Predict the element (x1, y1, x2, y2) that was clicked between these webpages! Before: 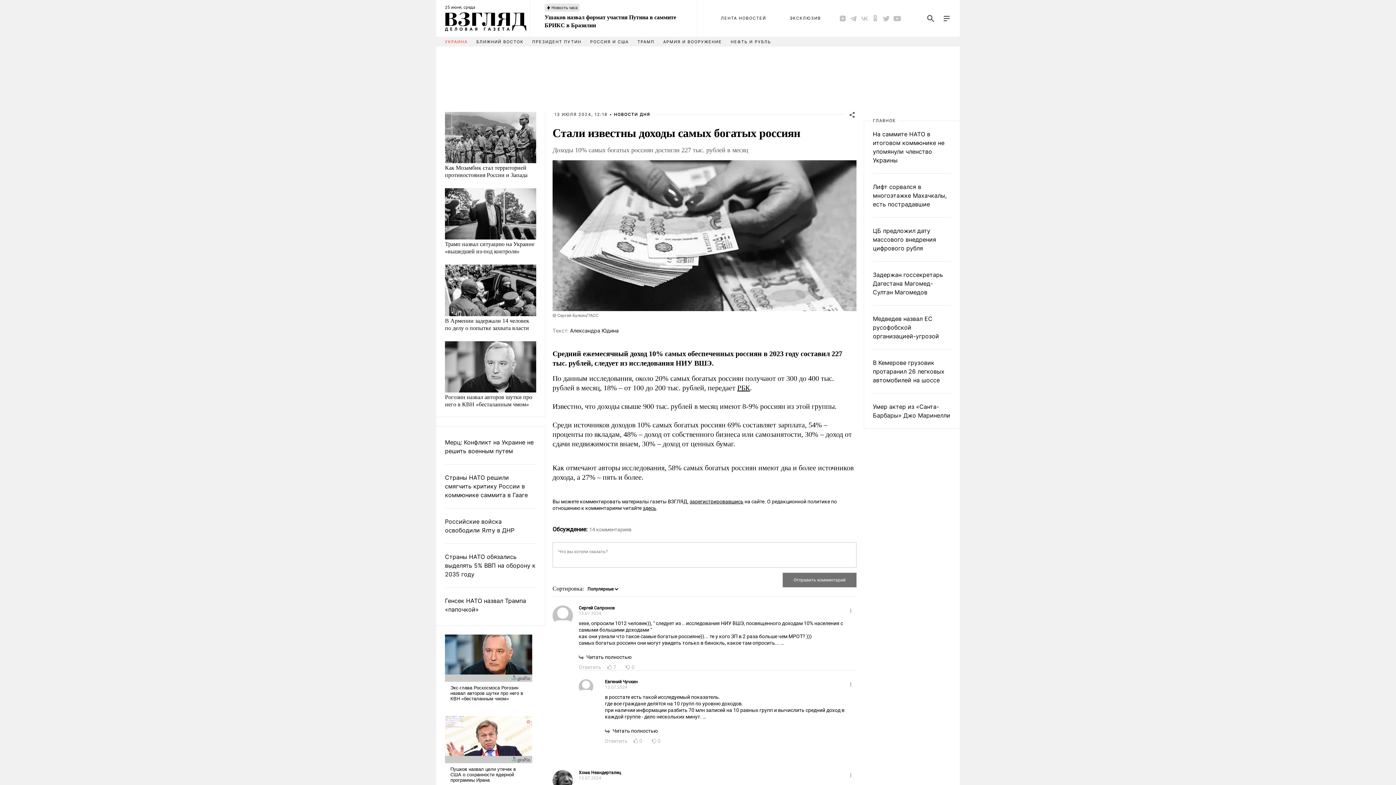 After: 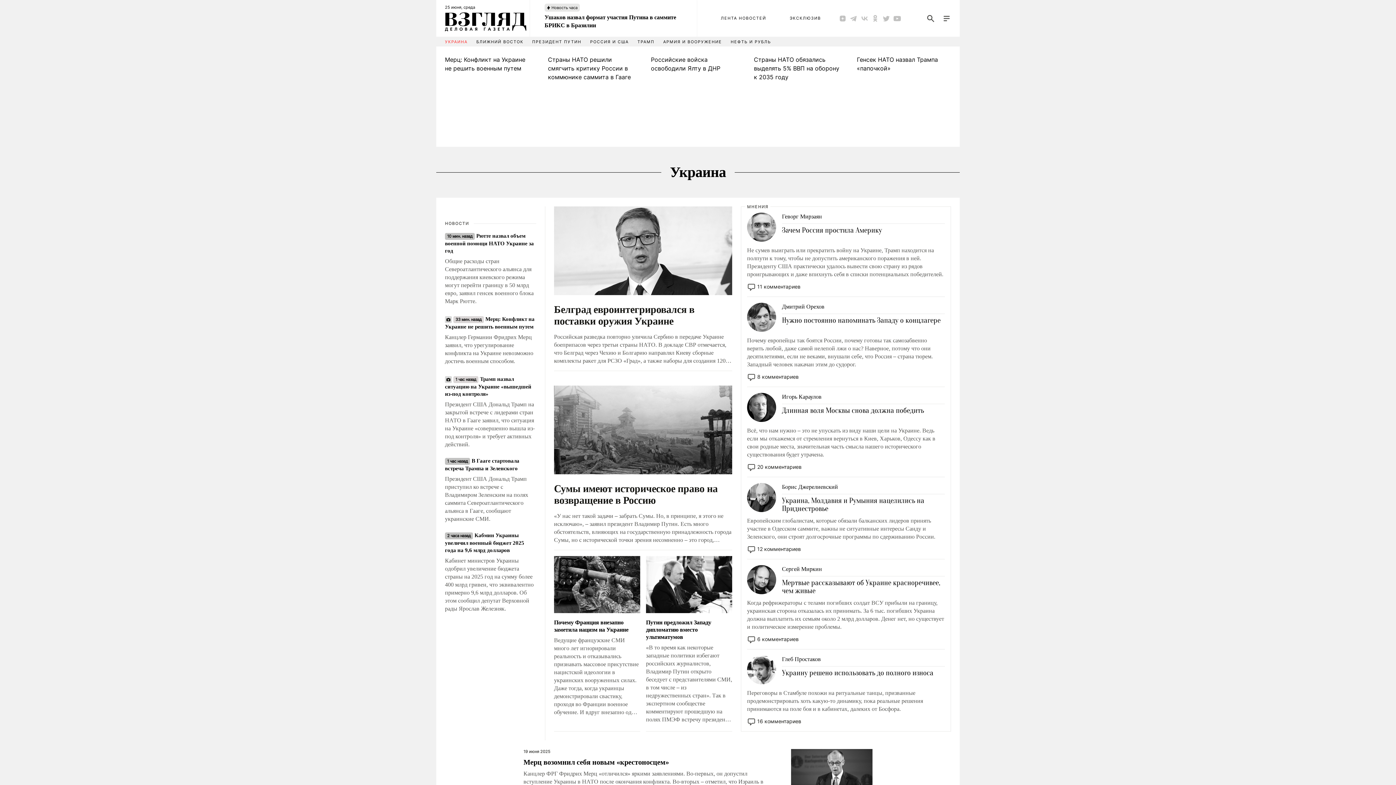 Action: label: УКРАИНА bbox: (445, 39, 467, 44)